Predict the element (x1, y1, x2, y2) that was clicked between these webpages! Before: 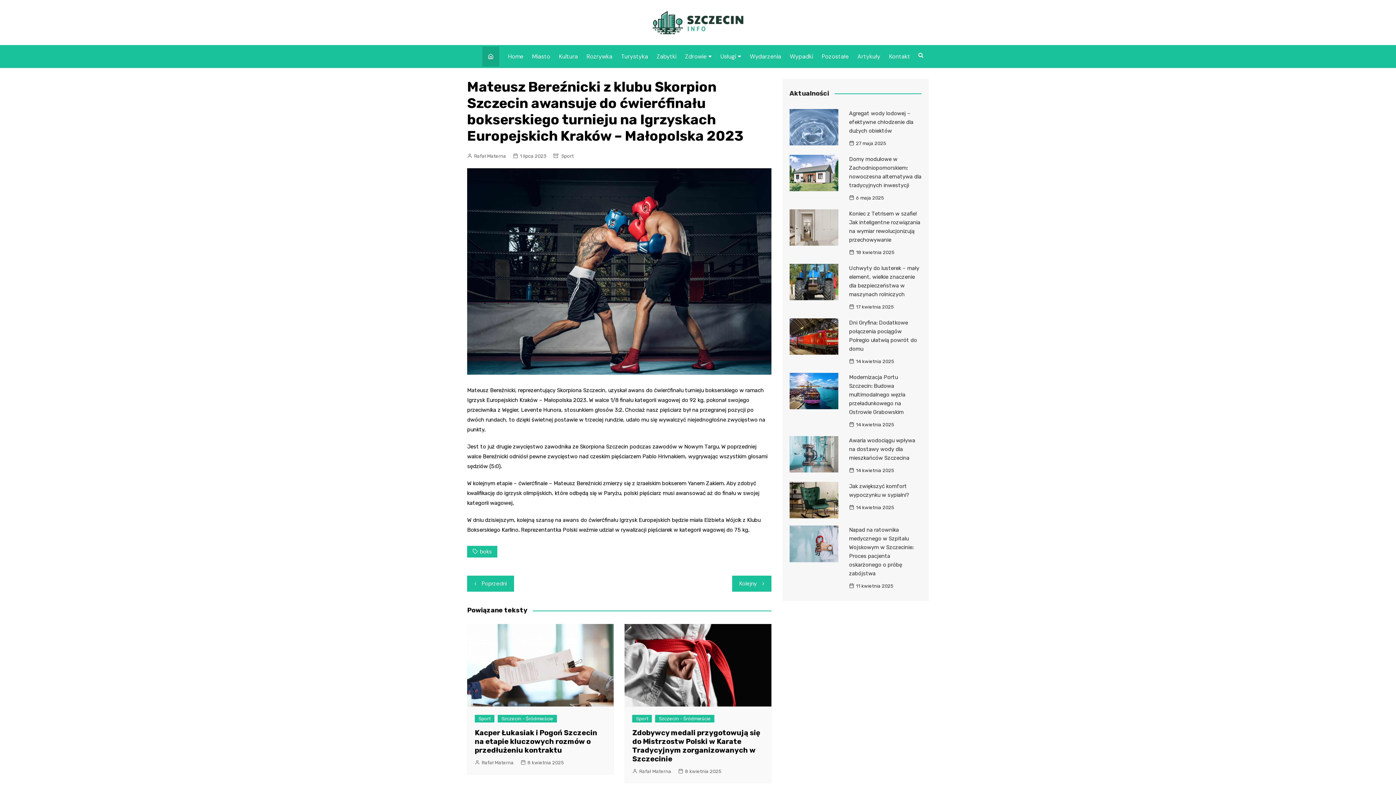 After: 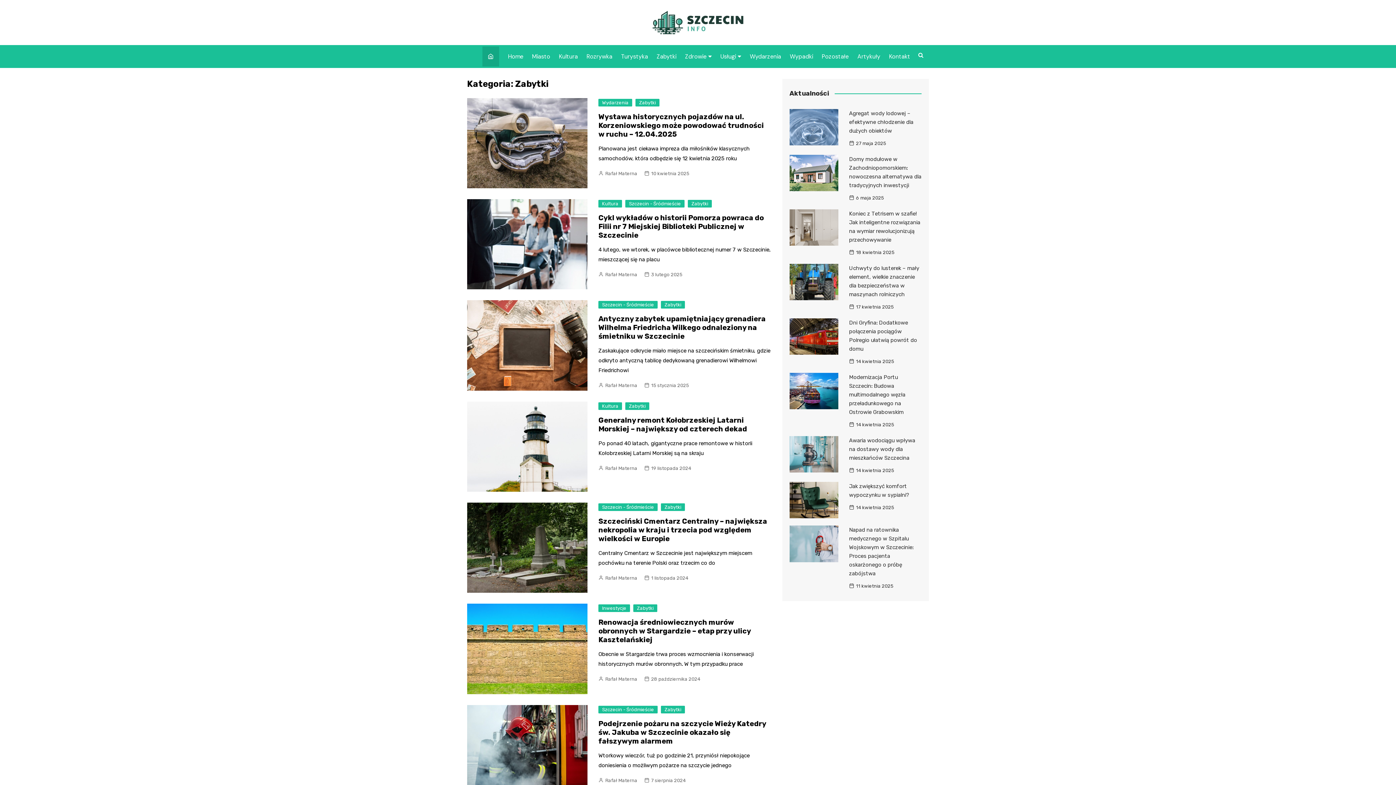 Action: label: Zabytki bbox: (653, 46, 680, 66)